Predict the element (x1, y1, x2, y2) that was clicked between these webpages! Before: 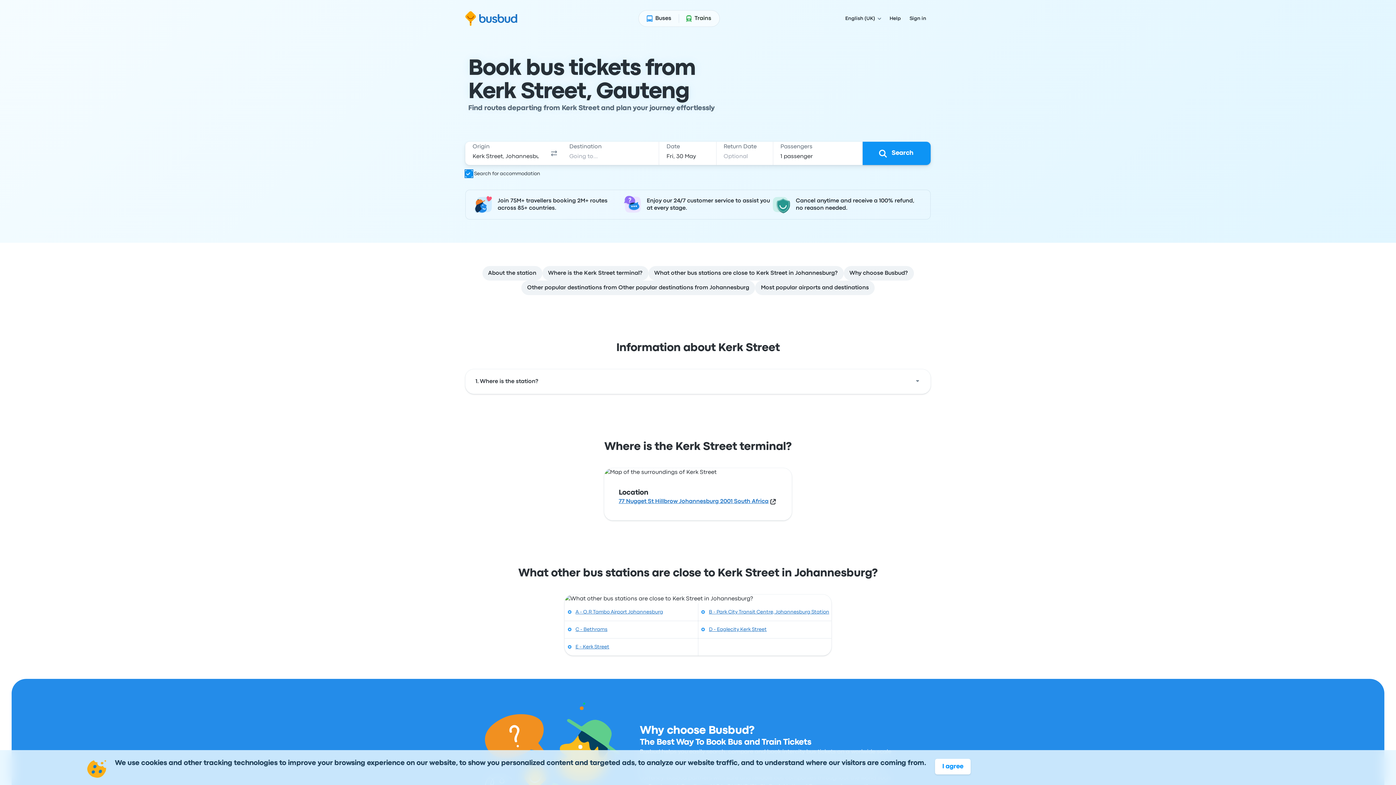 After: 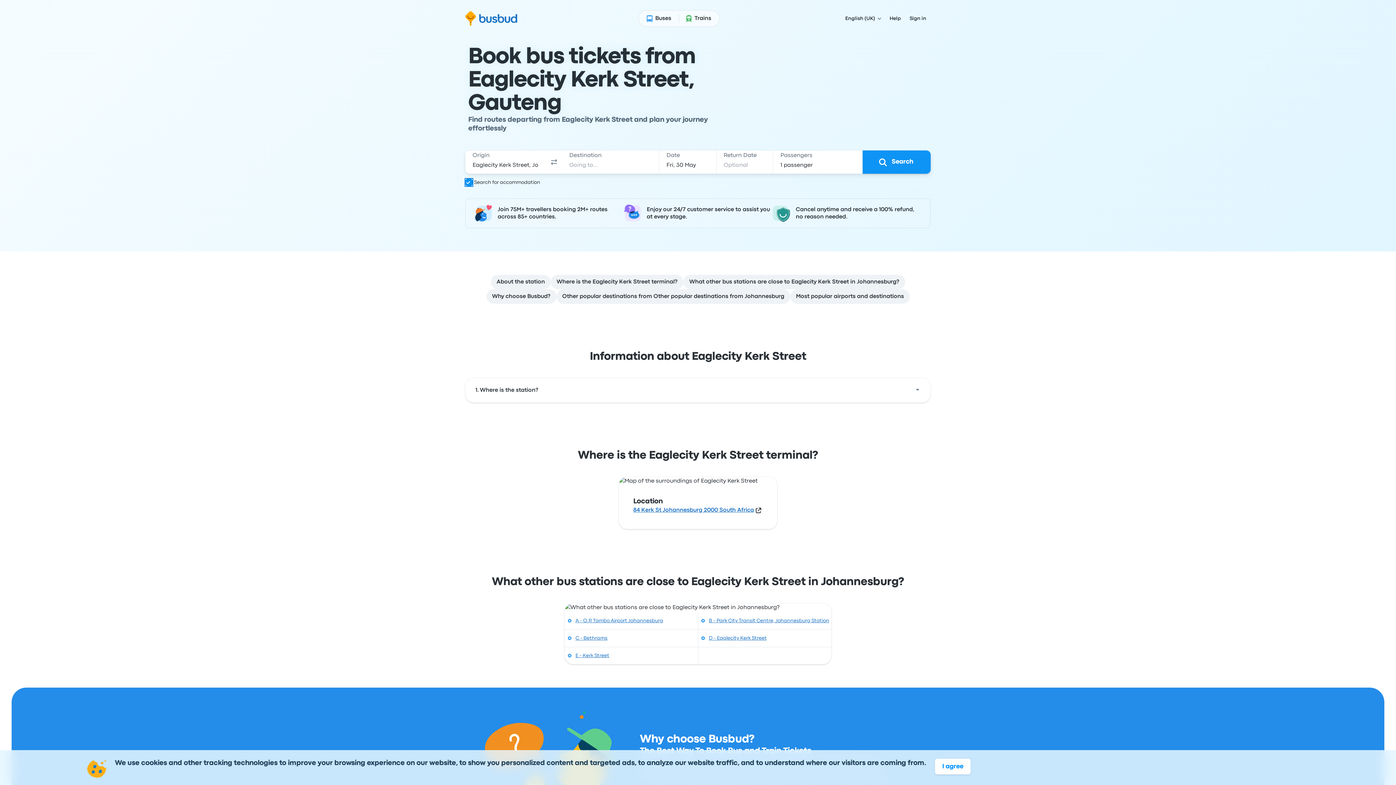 Action: bbox: (709, 627, 766, 632) label: D - Eaglecity Kerk Street